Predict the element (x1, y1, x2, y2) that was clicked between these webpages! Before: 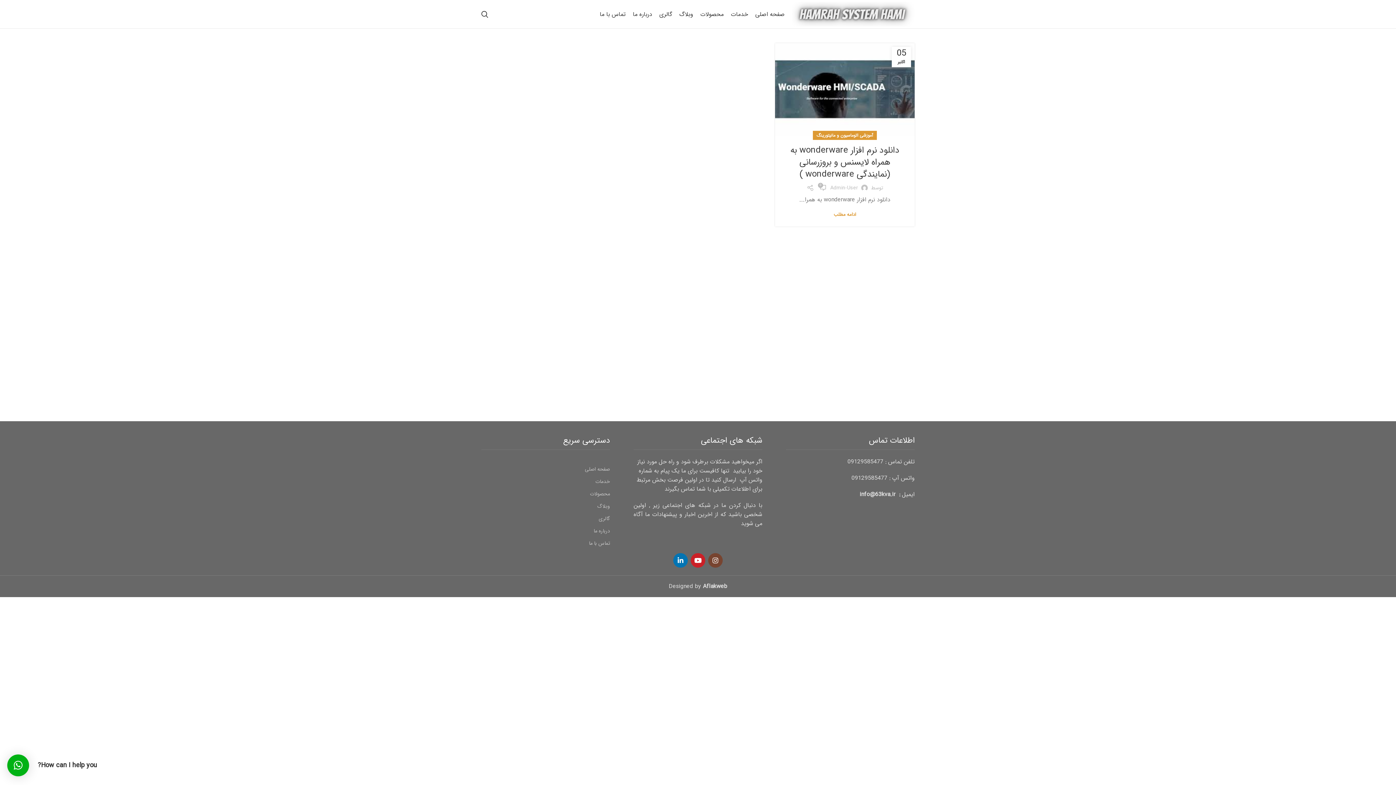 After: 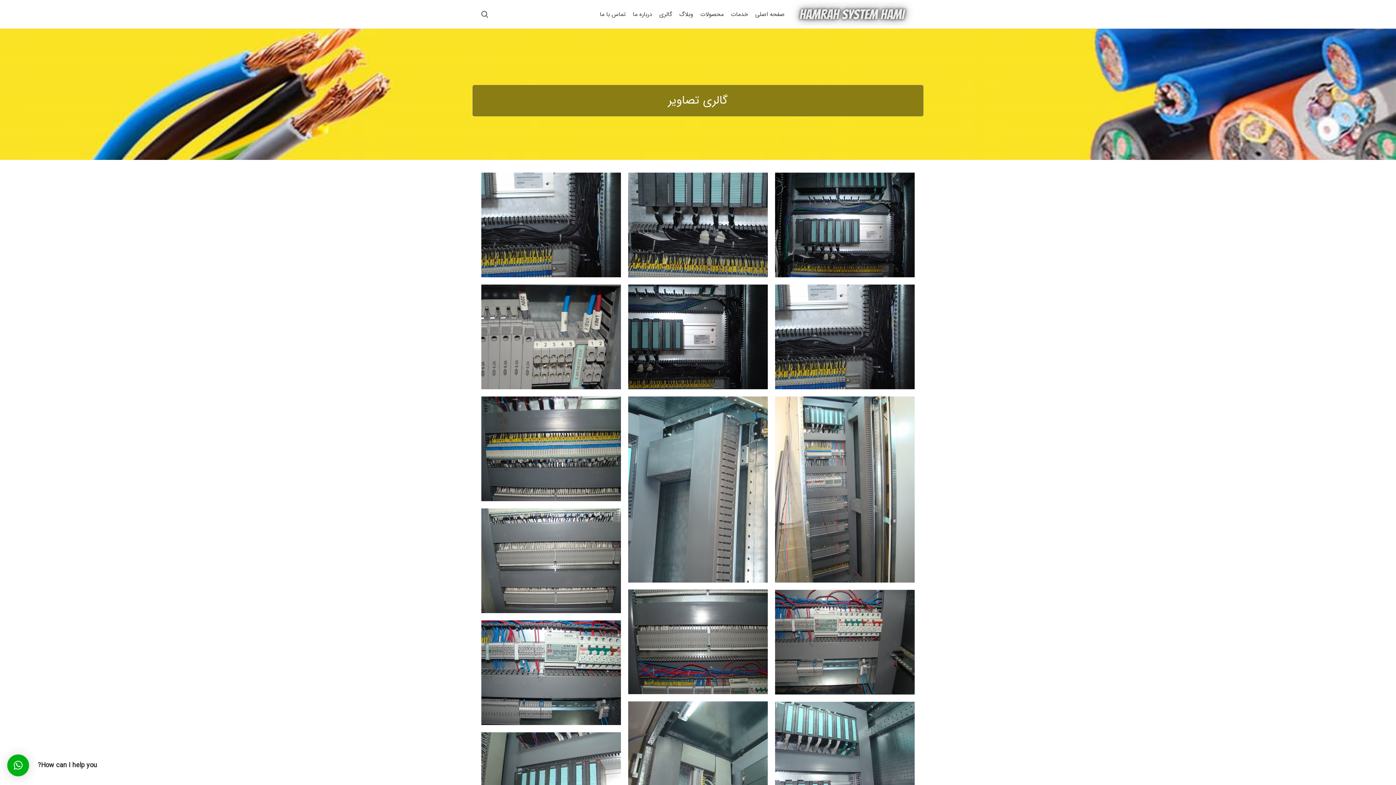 Action: label: گالری bbox: (481, 512, 610, 524)